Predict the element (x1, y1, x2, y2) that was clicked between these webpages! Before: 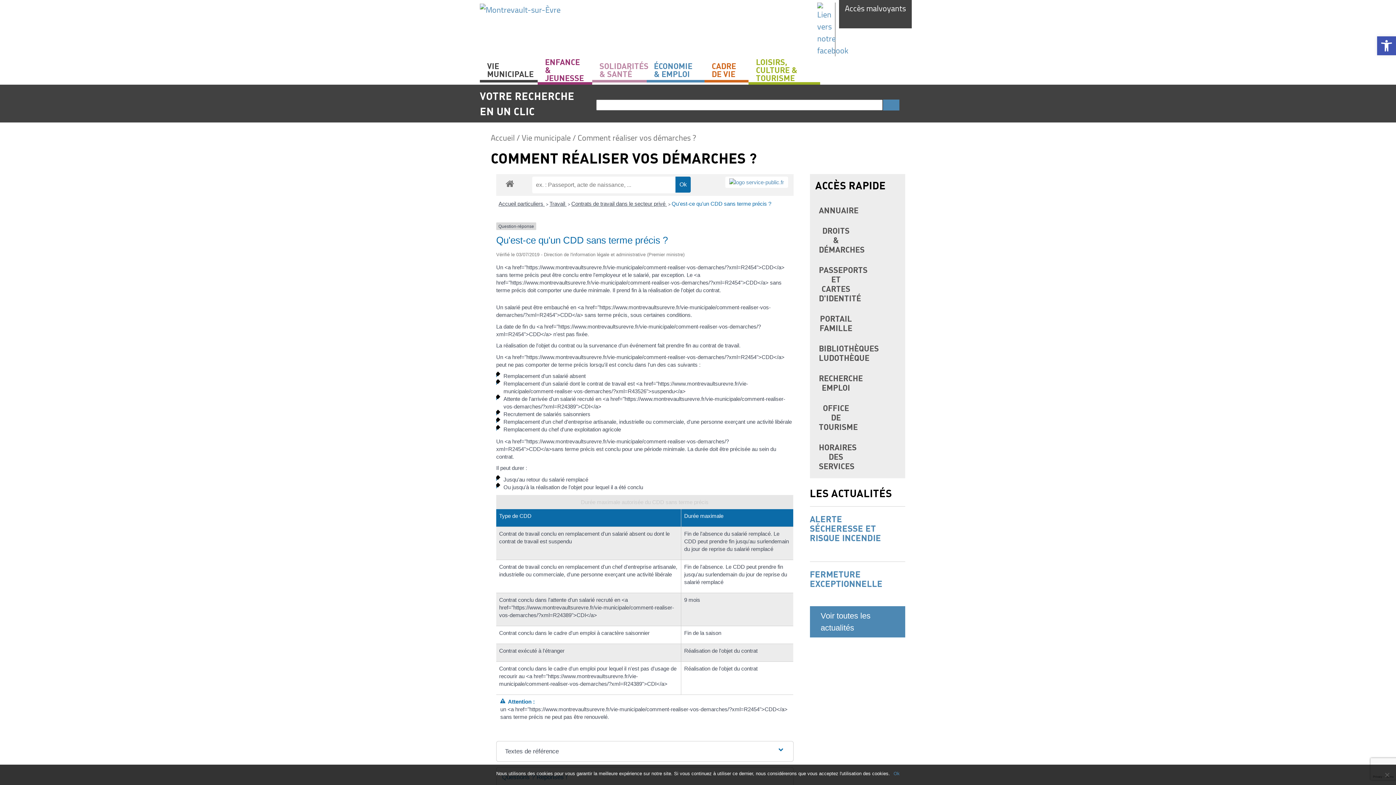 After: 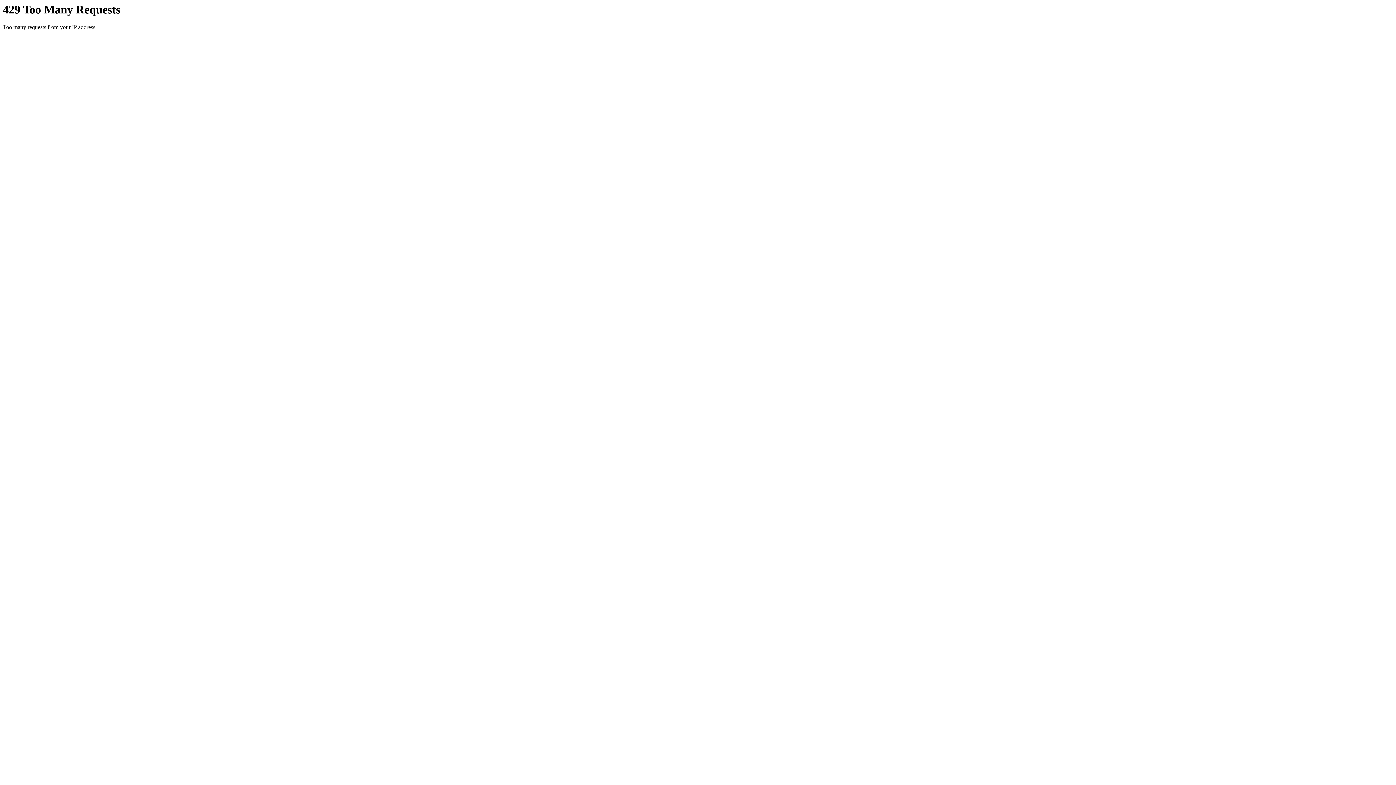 Action: bbox: (646, 56, 704, 82) label: ÉCONOMIE & EMPLOI